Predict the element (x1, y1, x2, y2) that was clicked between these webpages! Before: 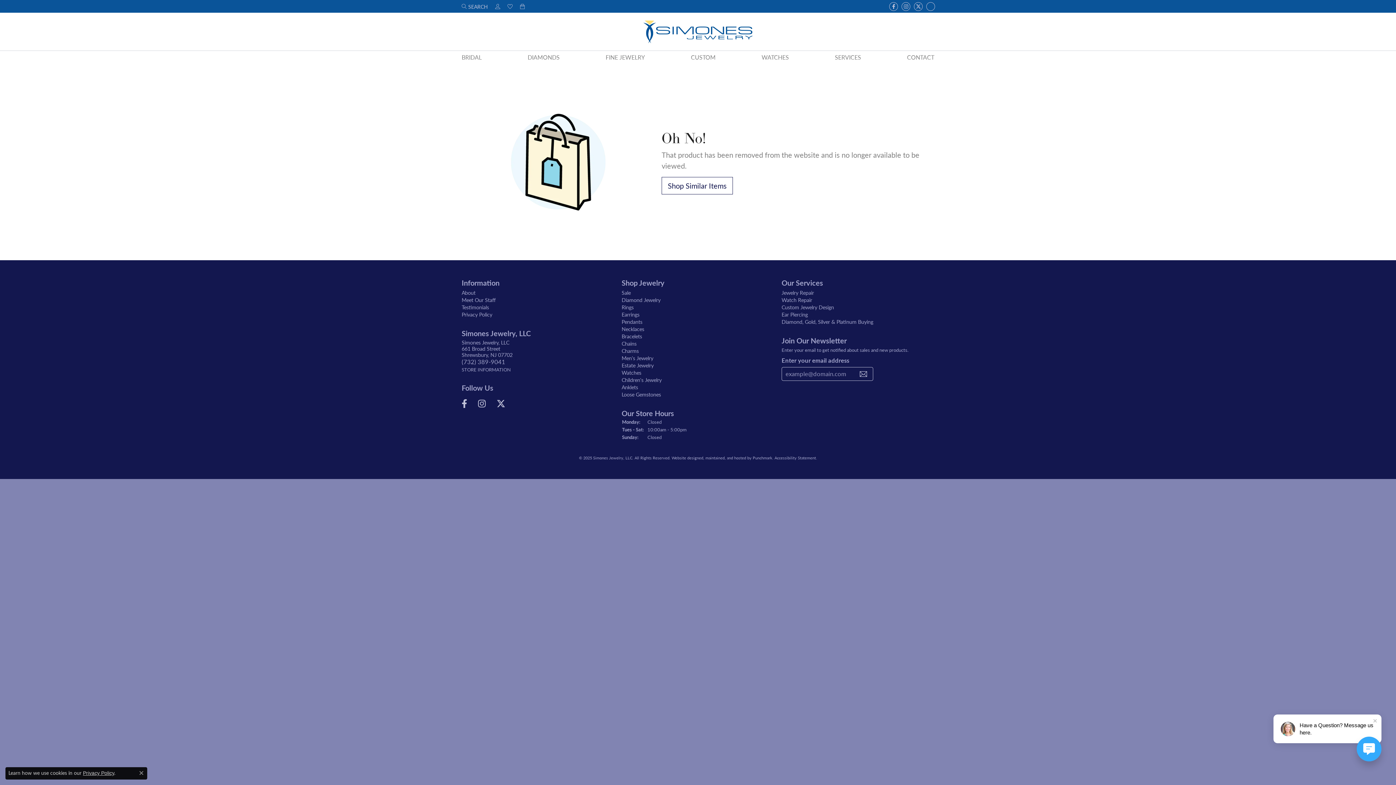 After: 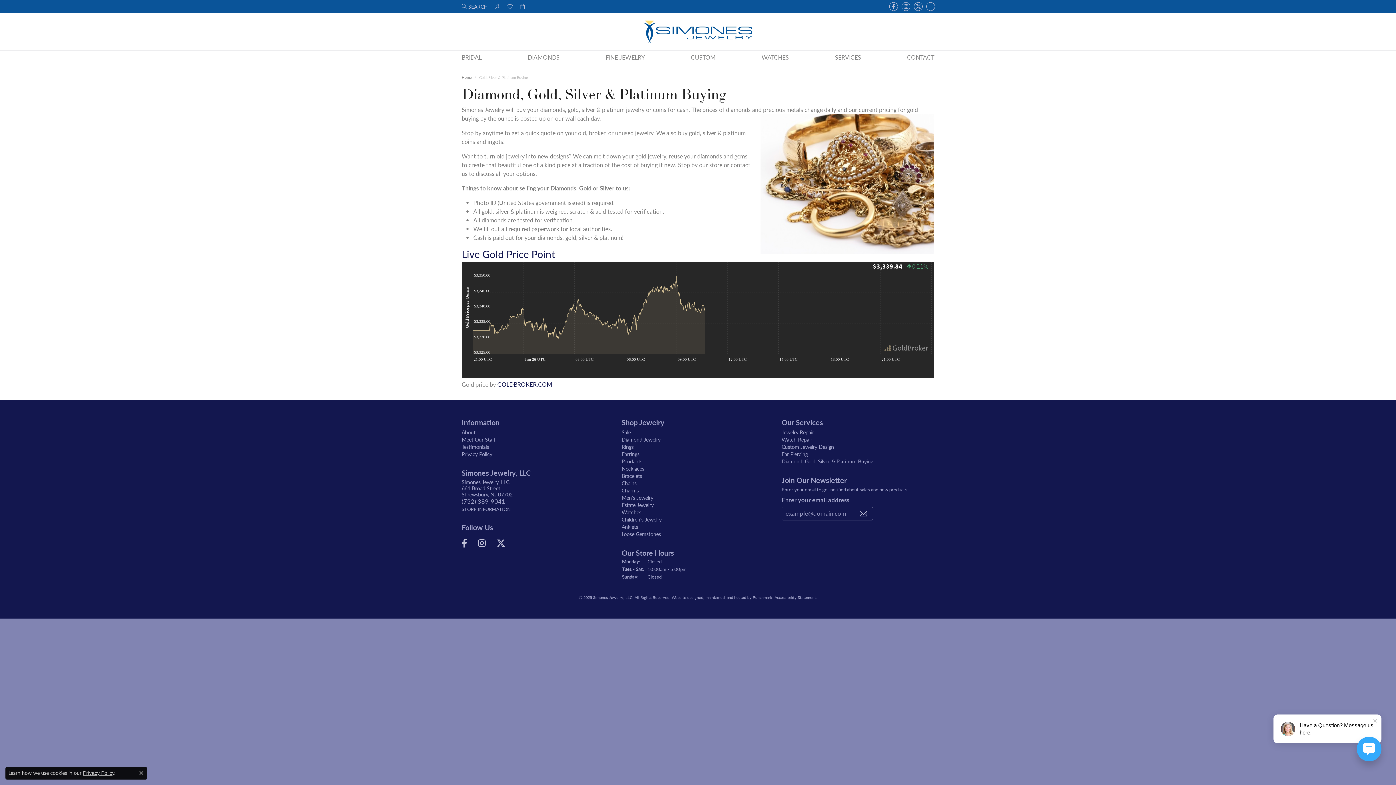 Action: bbox: (781, 318, 873, 325) label: Diamond, Gold, Silver & Platinum Buying